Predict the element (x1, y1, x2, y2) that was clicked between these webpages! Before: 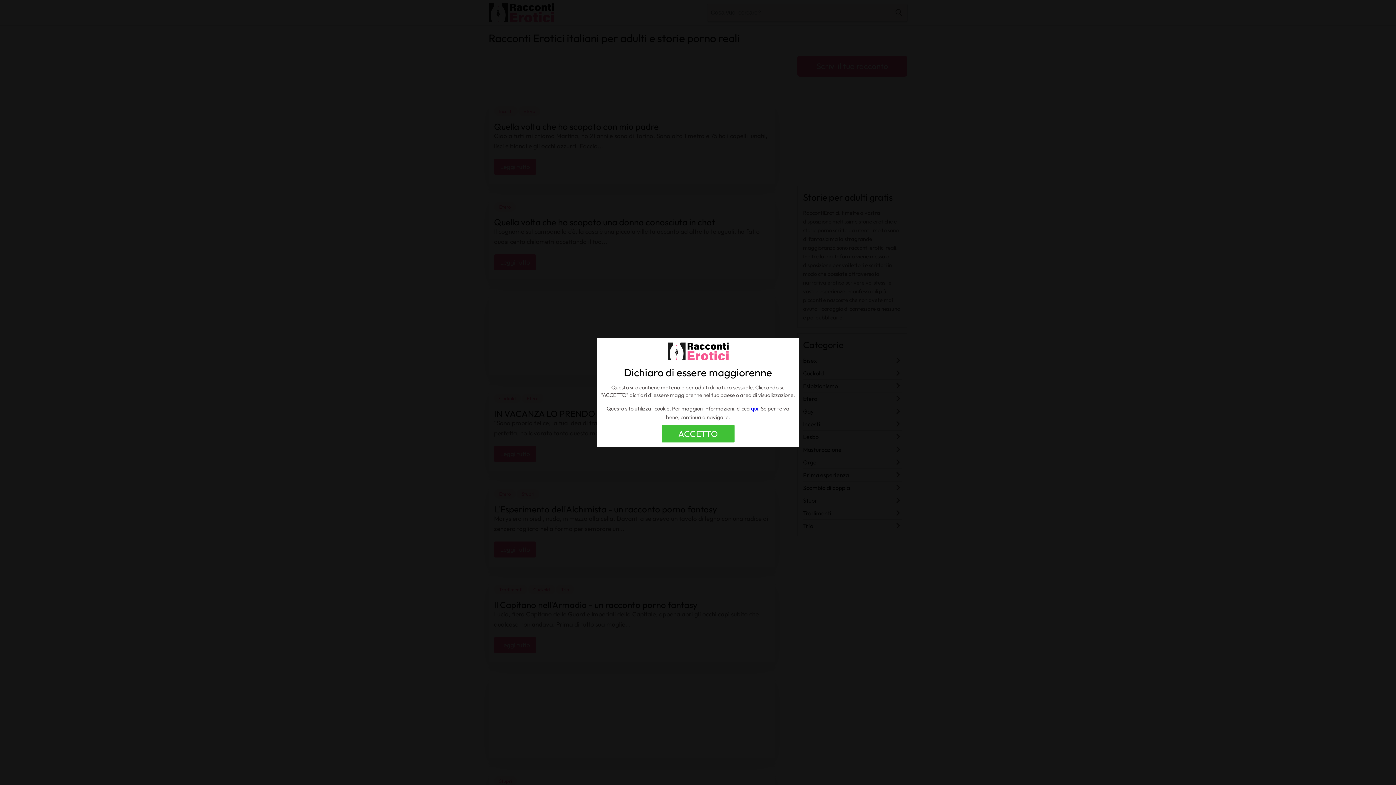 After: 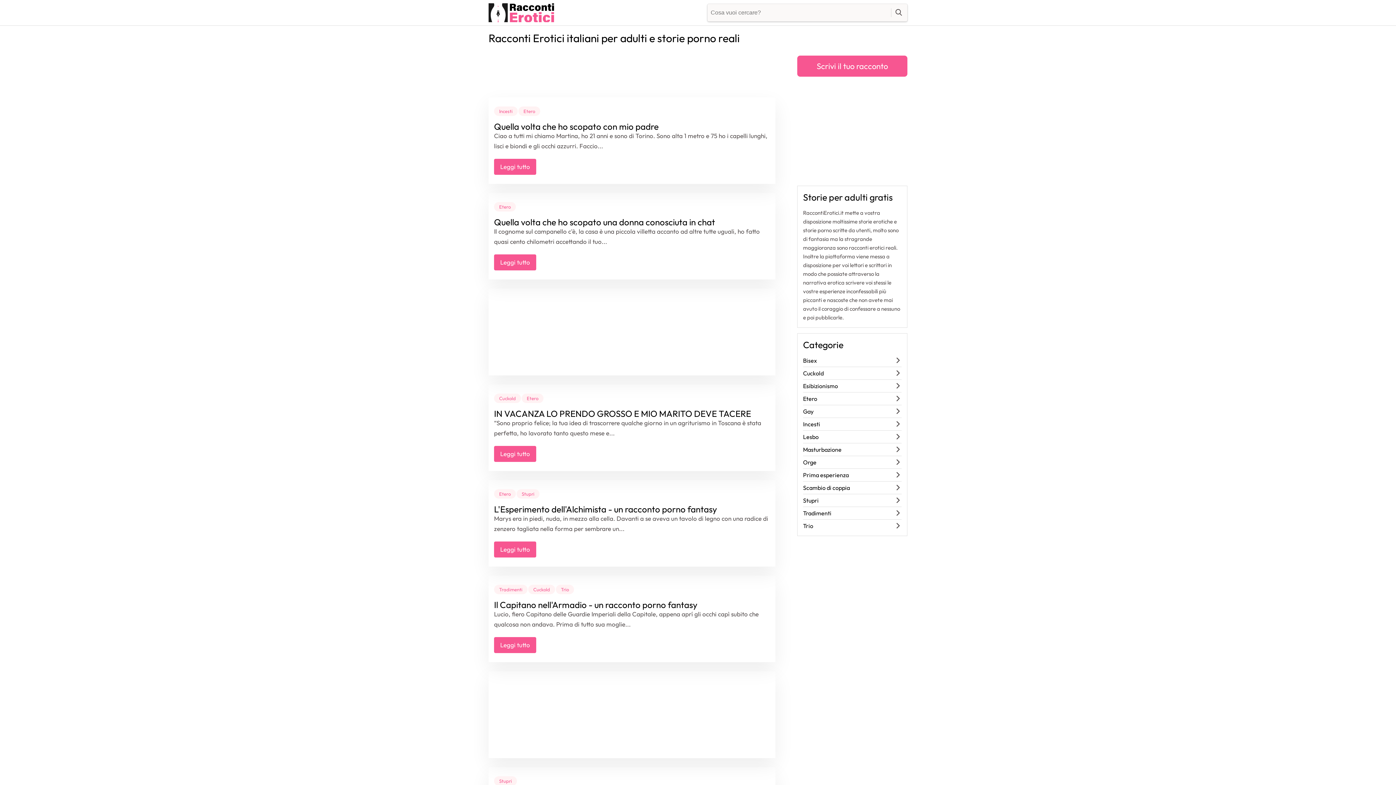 Action: label: ACCETTO bbox: (661, 425, 734, 442)